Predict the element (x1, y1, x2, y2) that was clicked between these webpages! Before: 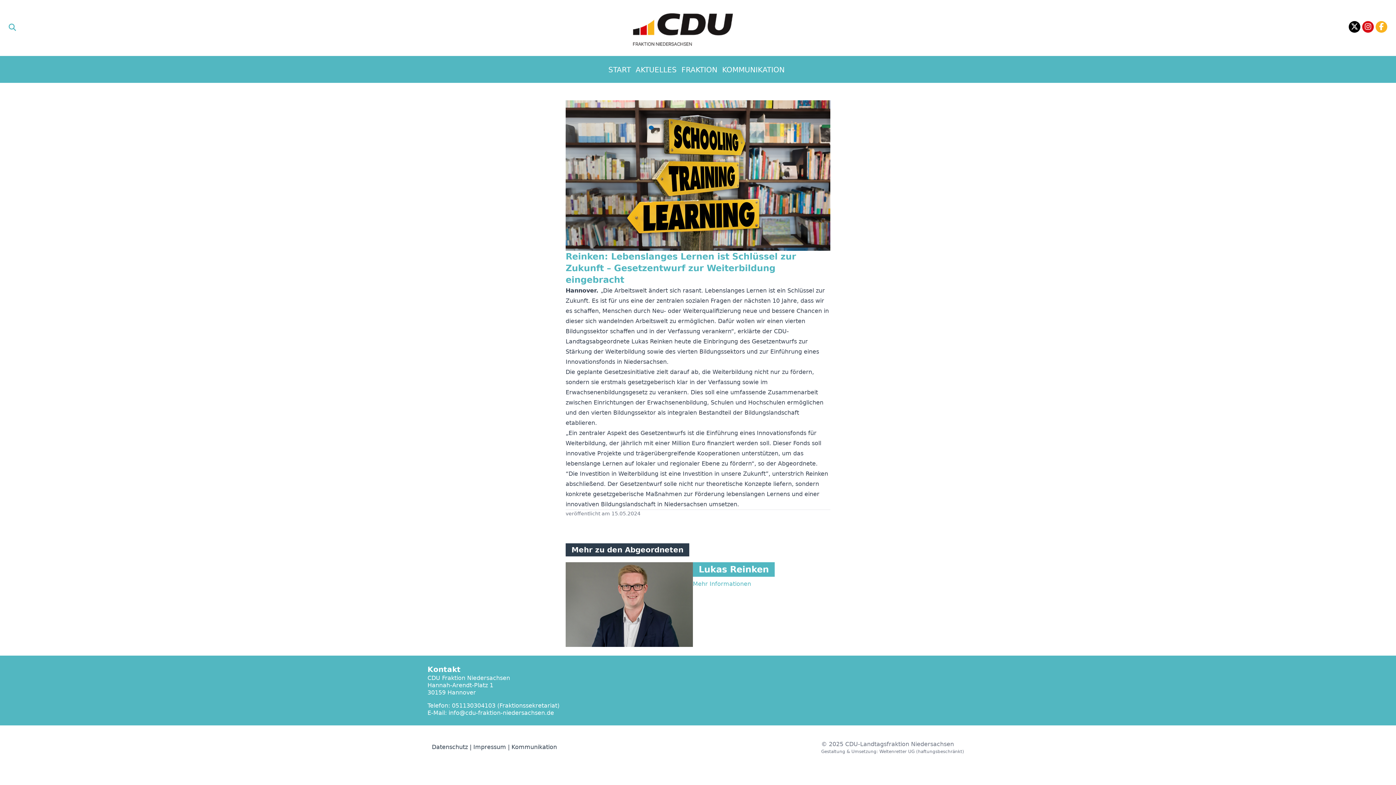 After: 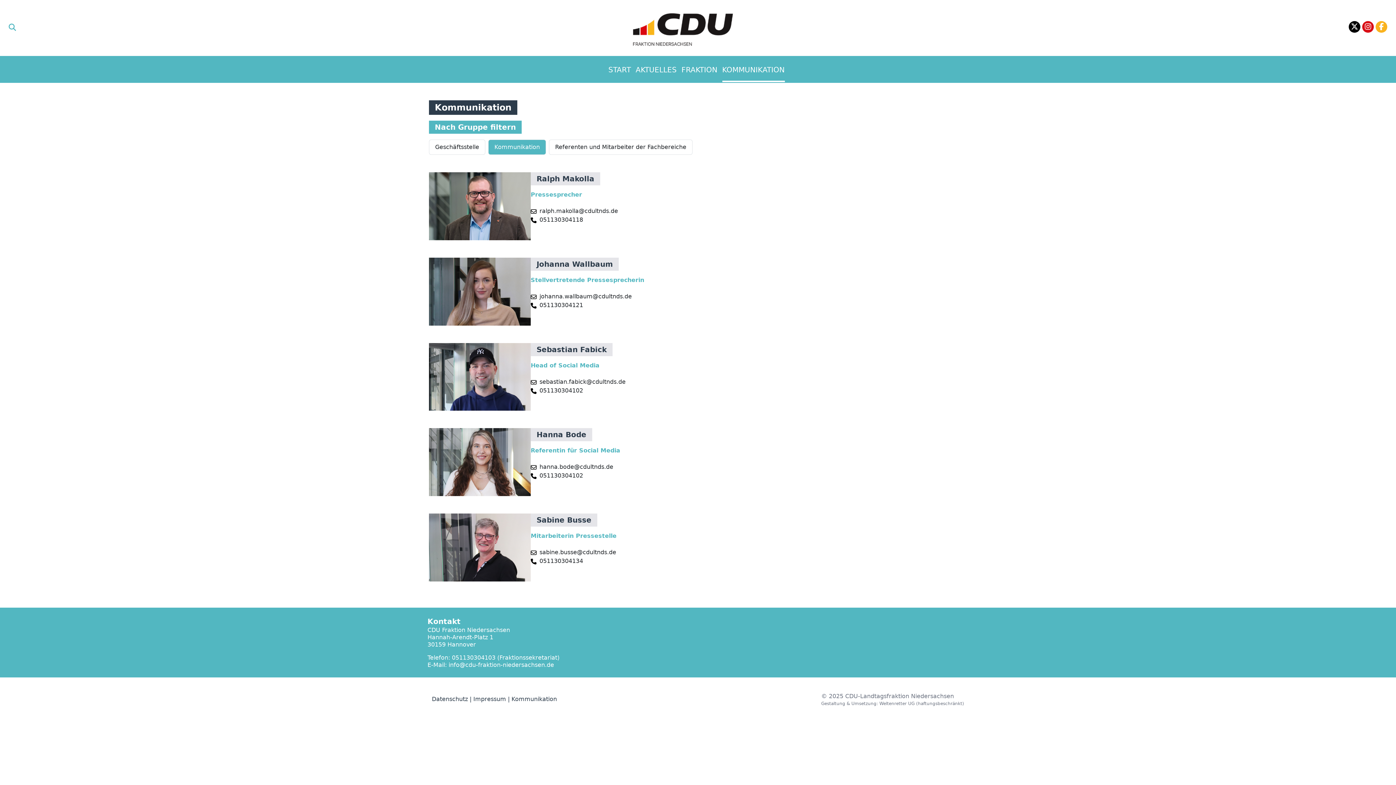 Action: label: KOMMUNIKATION bbox: (722, 65, 784, 82)